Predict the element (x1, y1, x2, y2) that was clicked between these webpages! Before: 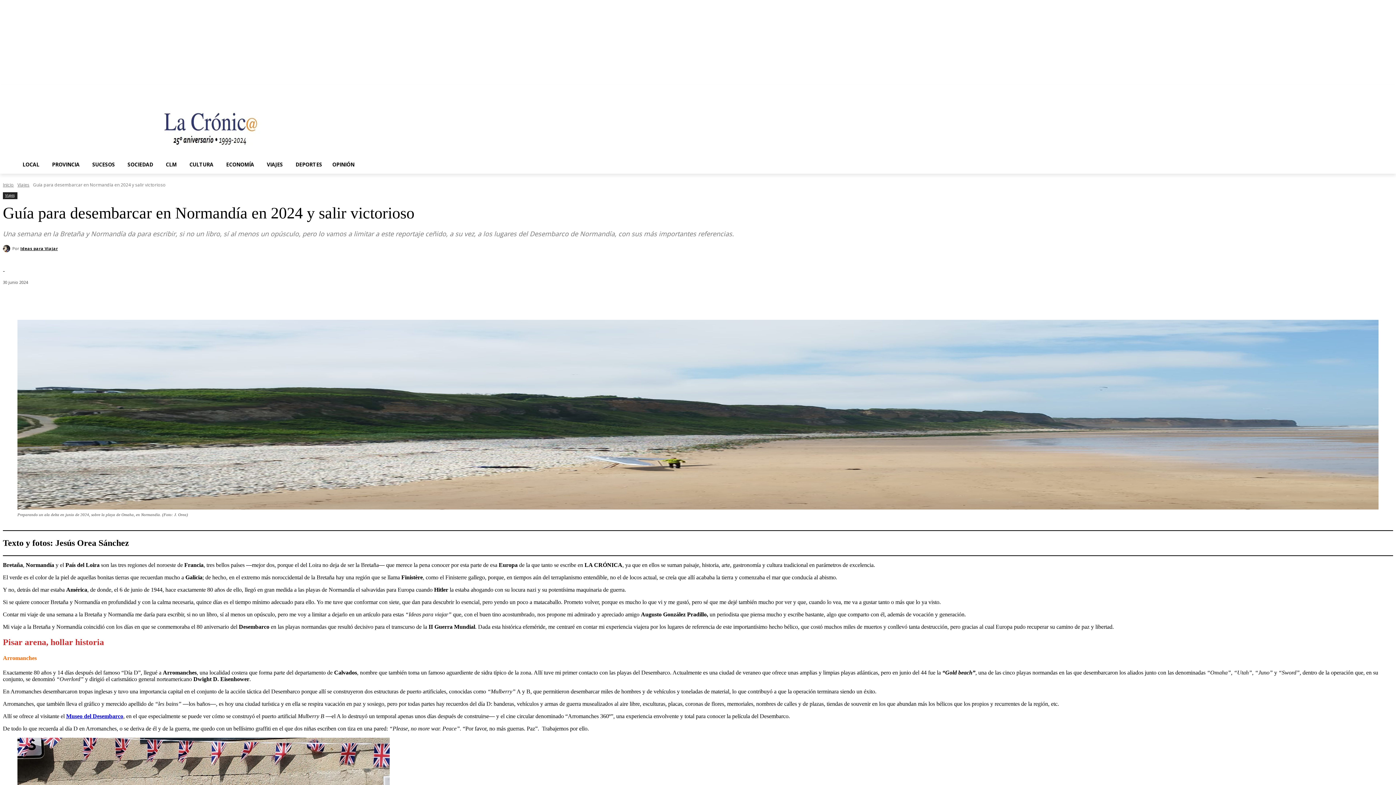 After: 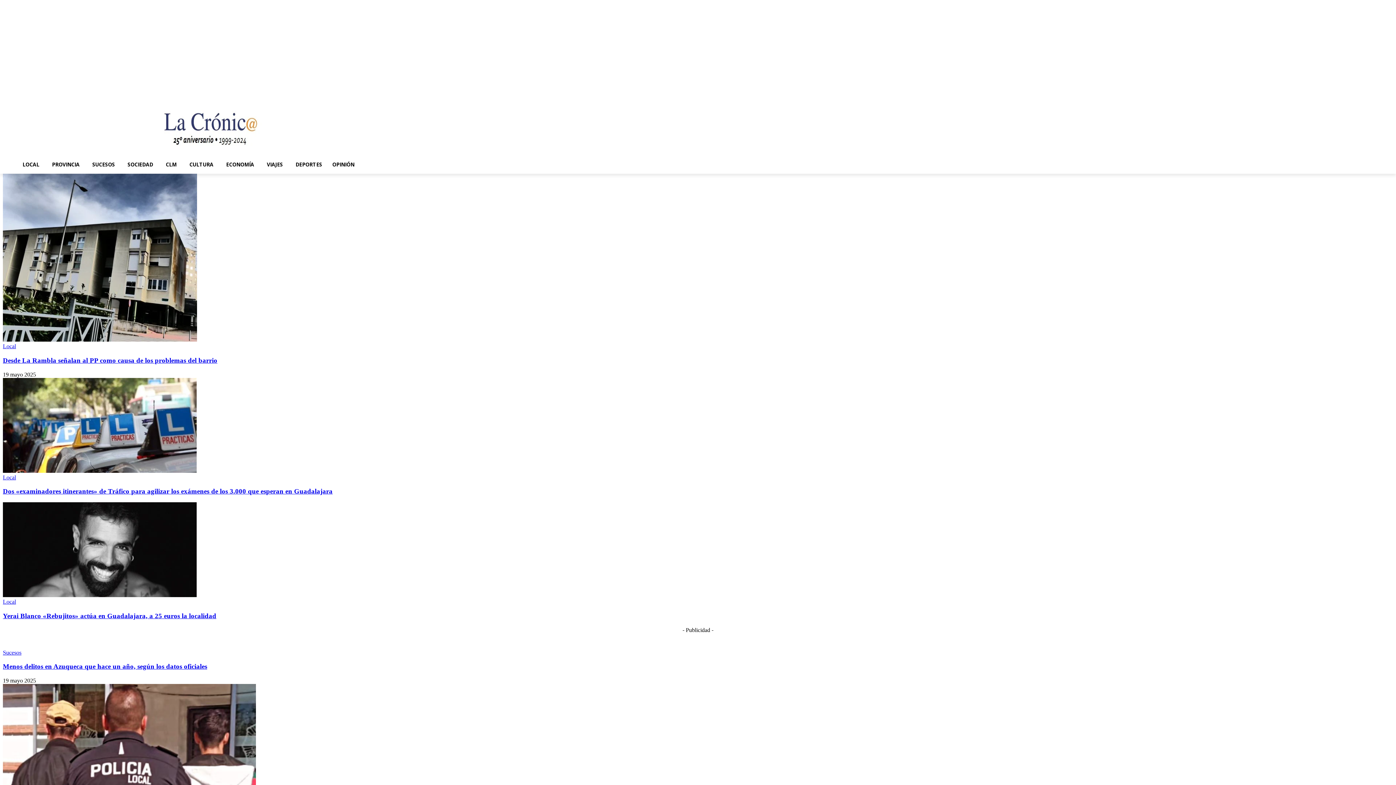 Action: bbox: (2, 105, 420, 152)